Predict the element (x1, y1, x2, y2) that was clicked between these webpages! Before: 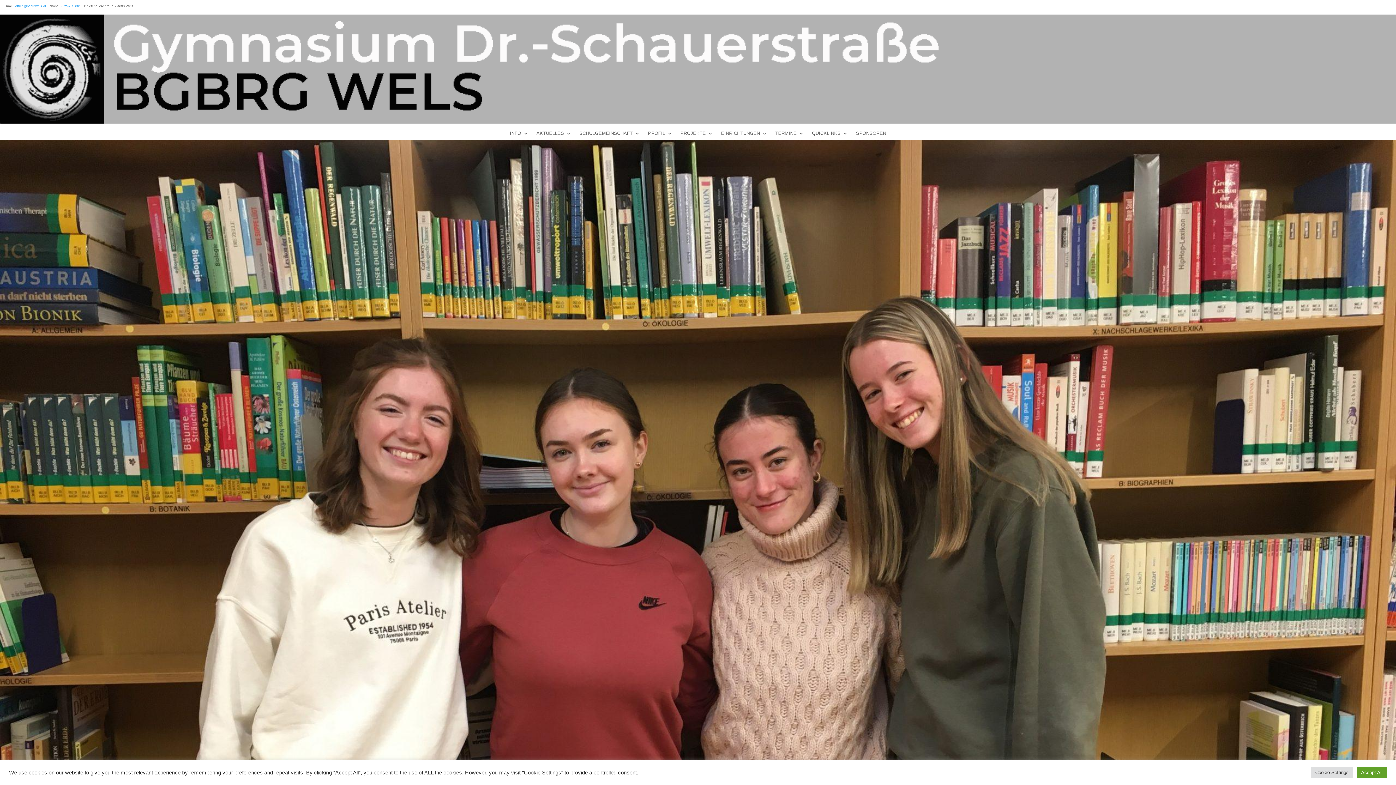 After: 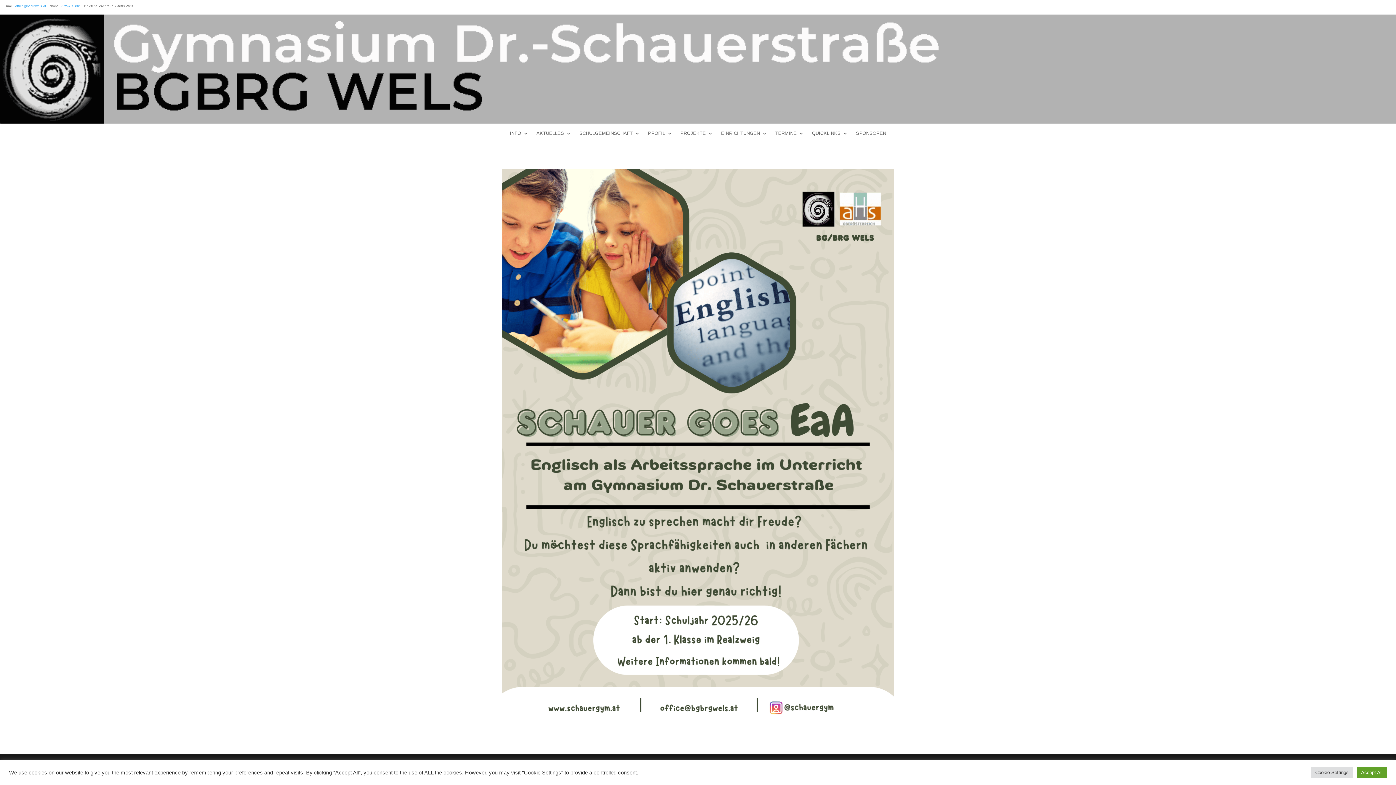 Action: bbox: (536, 130, 571, 138) label: AKTUELLES